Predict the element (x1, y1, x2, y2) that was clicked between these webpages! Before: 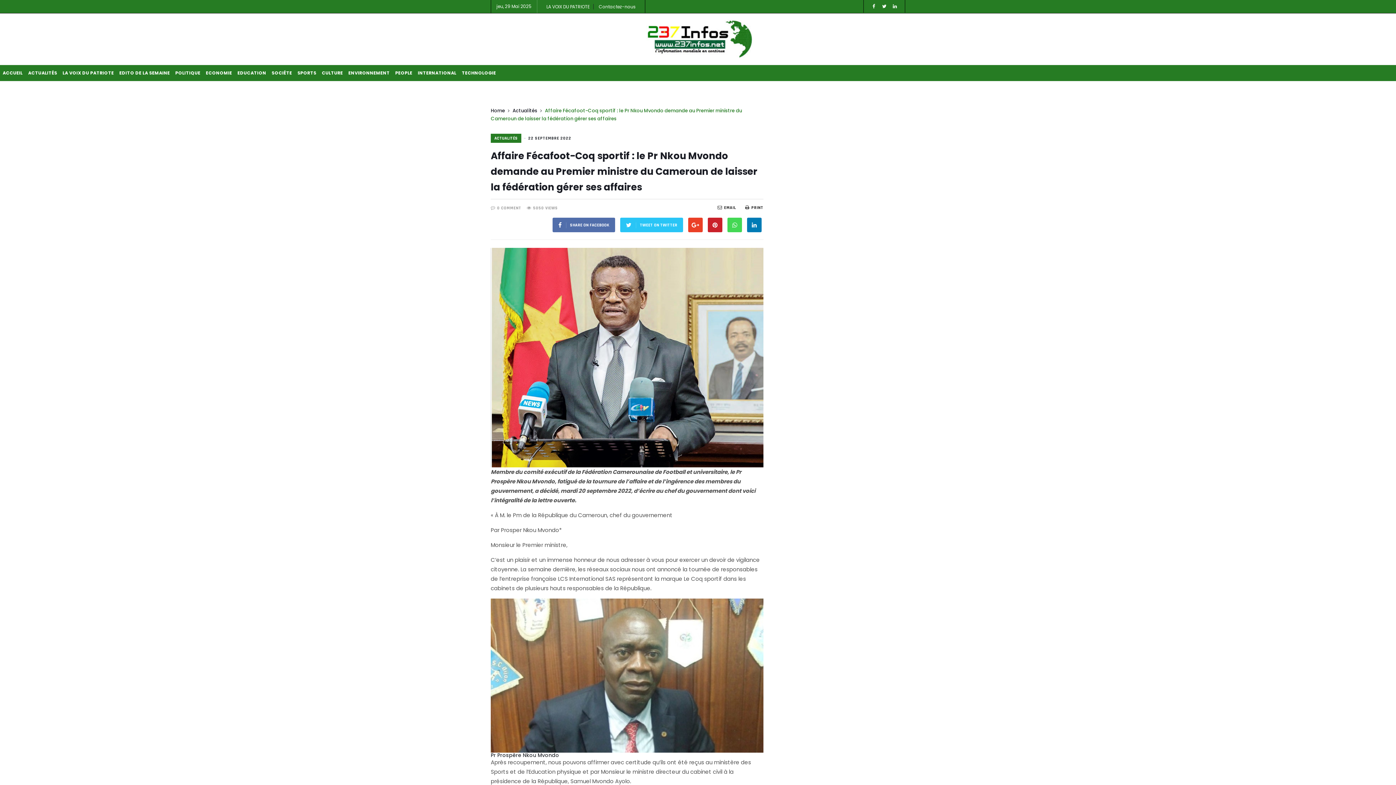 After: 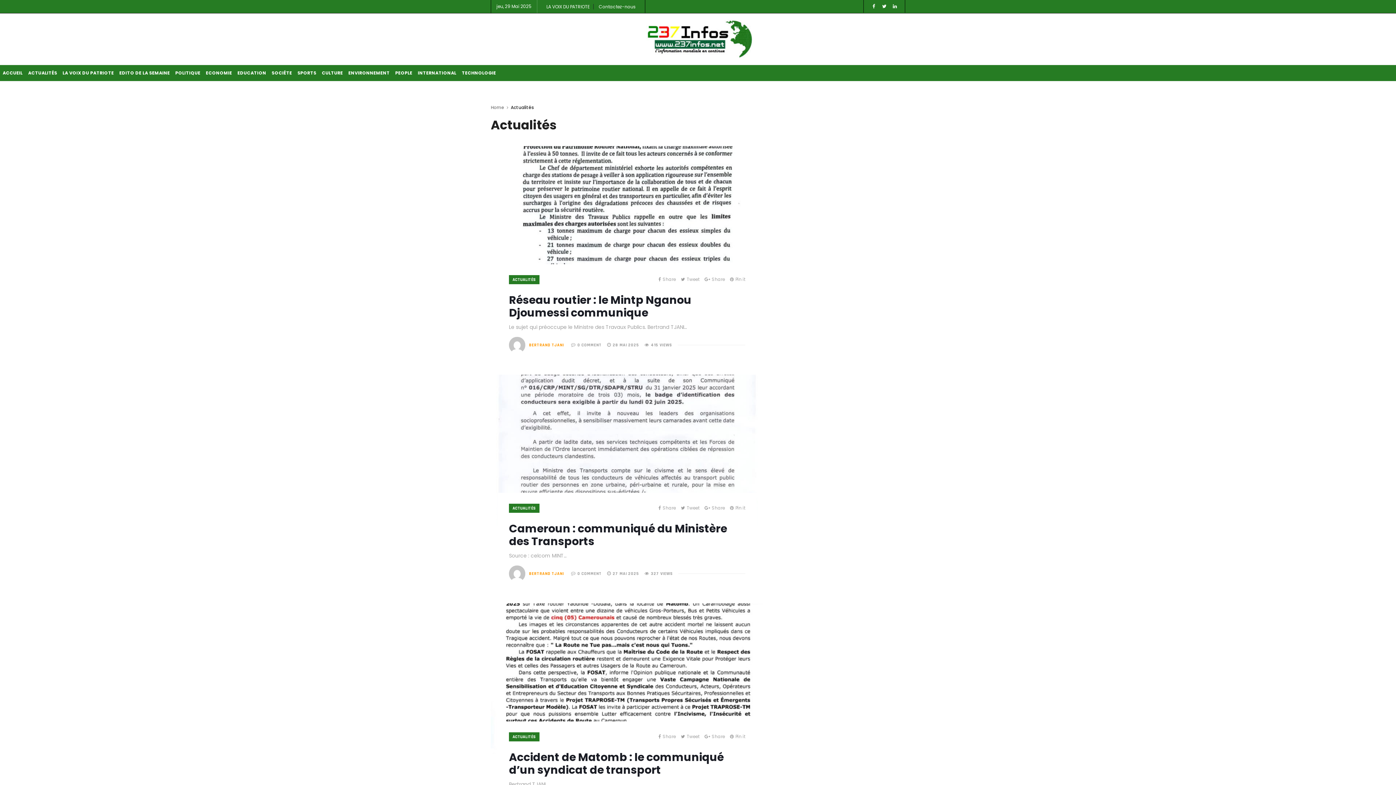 Action: label: Actualités bbox: (512, 107, 537, 114)